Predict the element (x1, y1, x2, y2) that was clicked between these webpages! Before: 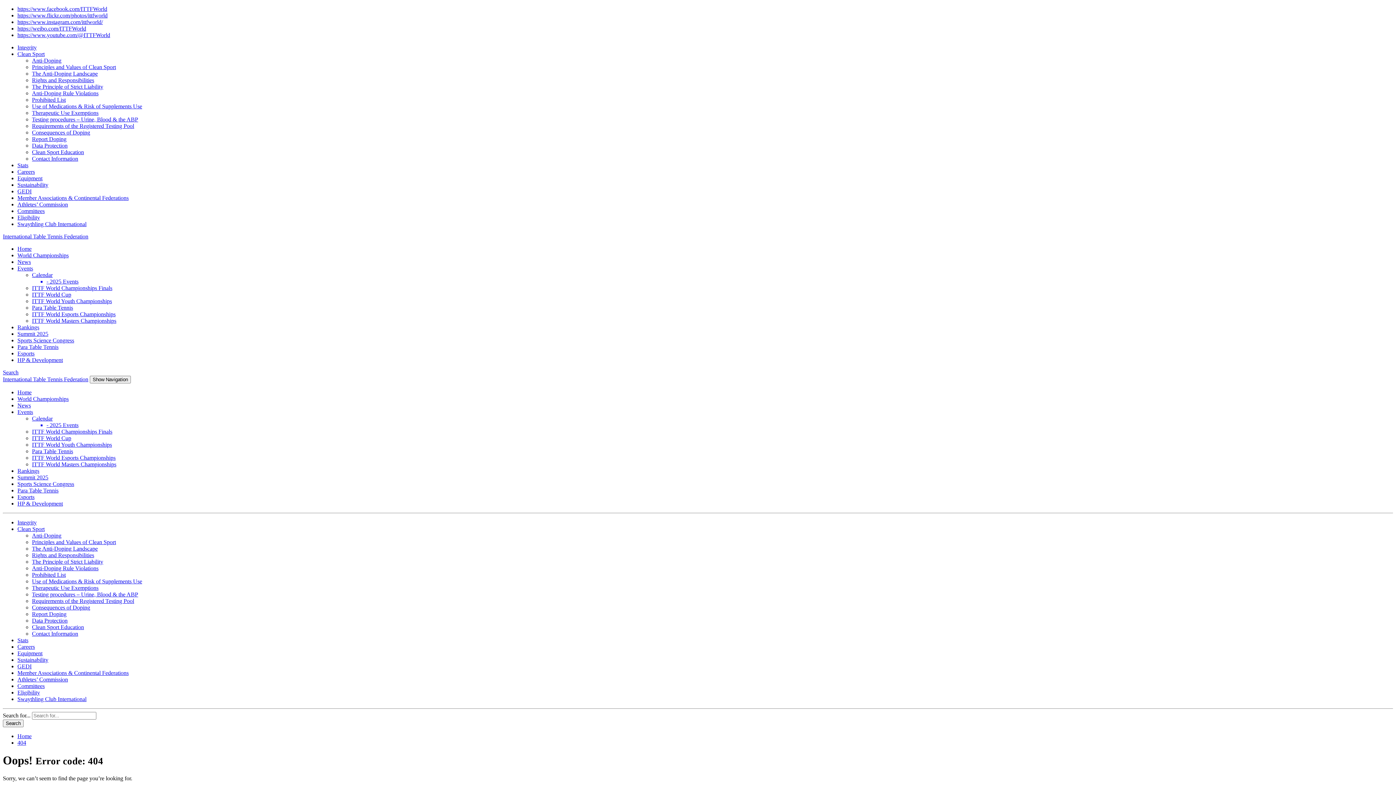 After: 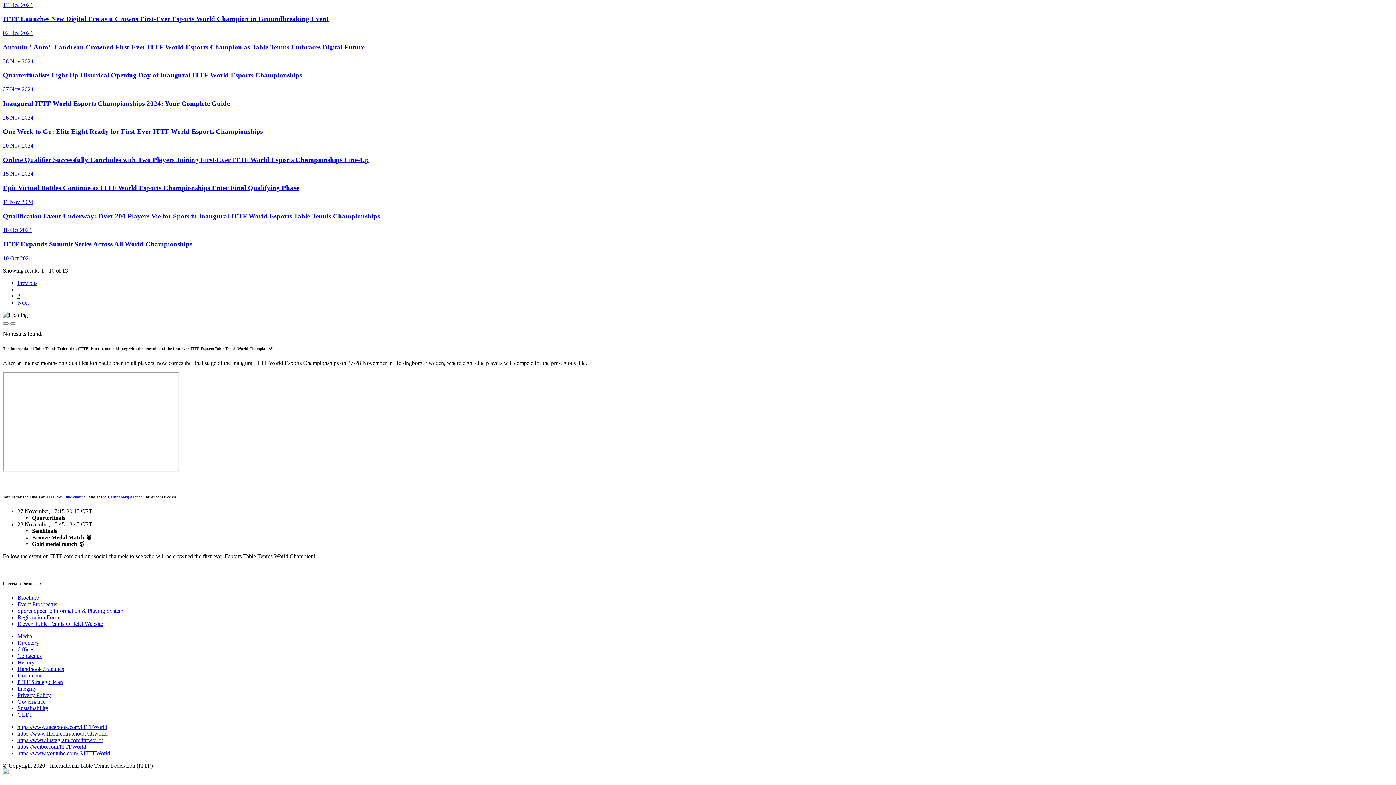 Action: label: Esports bbox: (17, 494, 34, 500)